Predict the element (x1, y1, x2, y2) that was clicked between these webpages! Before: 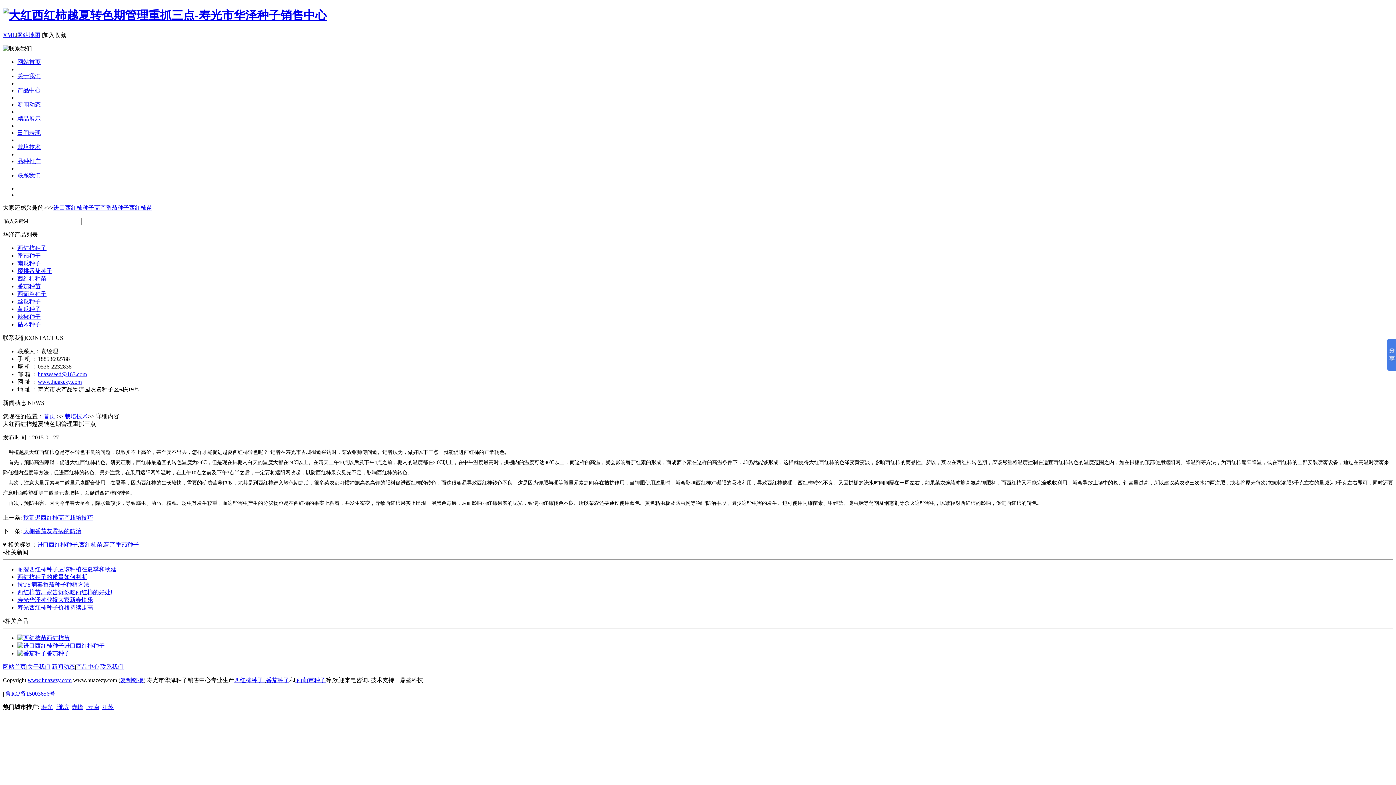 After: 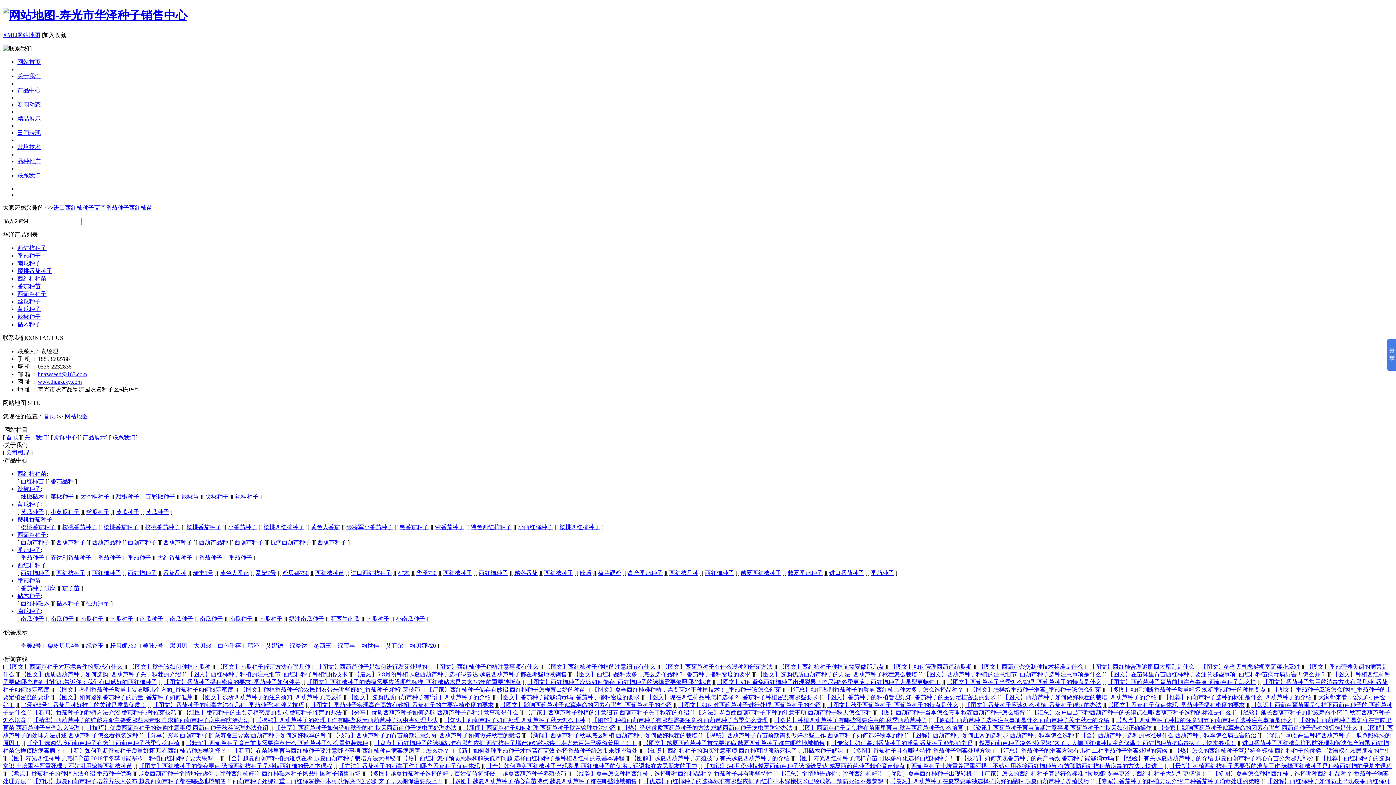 Action: bbox: (17, 31, 40, 38) label: 网站地图